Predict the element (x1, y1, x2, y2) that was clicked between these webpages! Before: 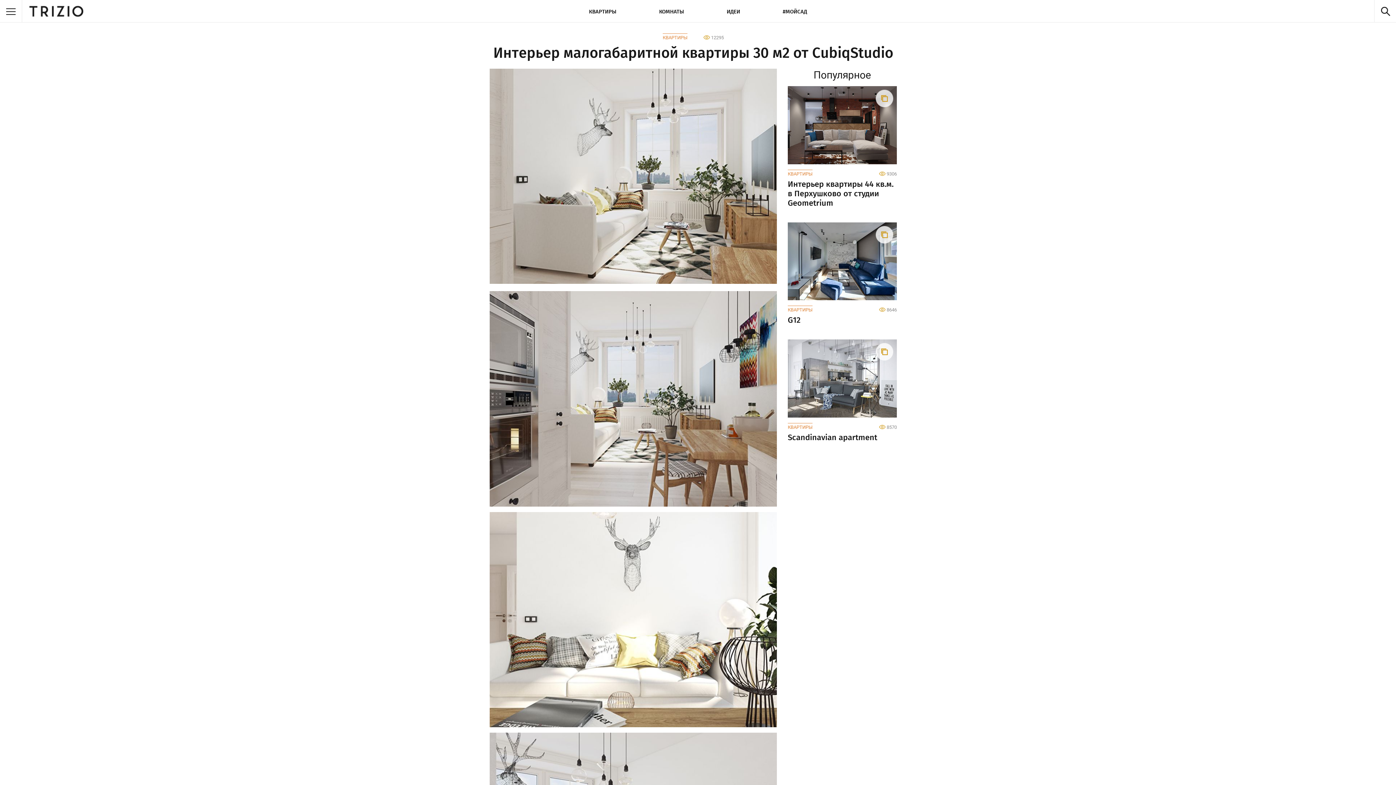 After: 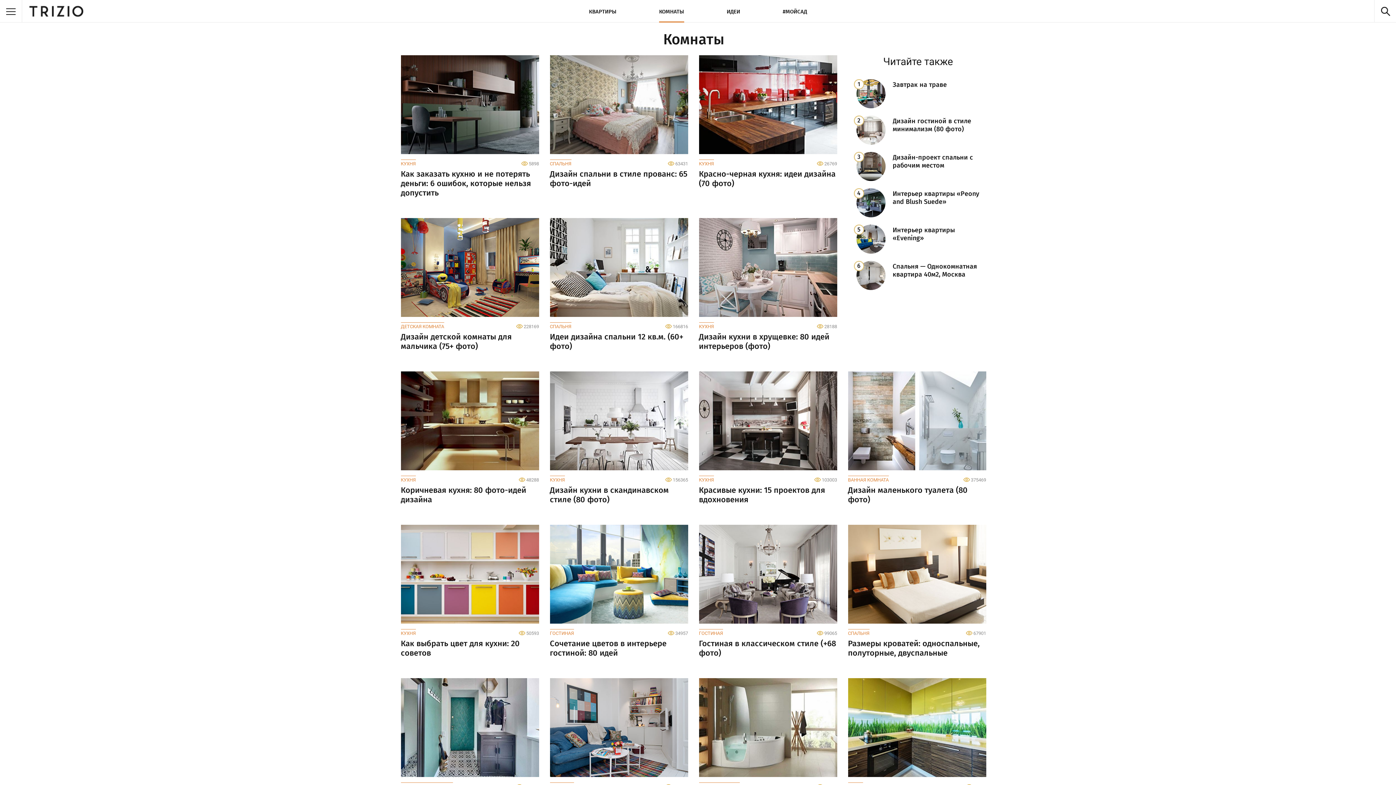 Action: label: КОМНАТЫ bbox: (659, 0, 684, 22)